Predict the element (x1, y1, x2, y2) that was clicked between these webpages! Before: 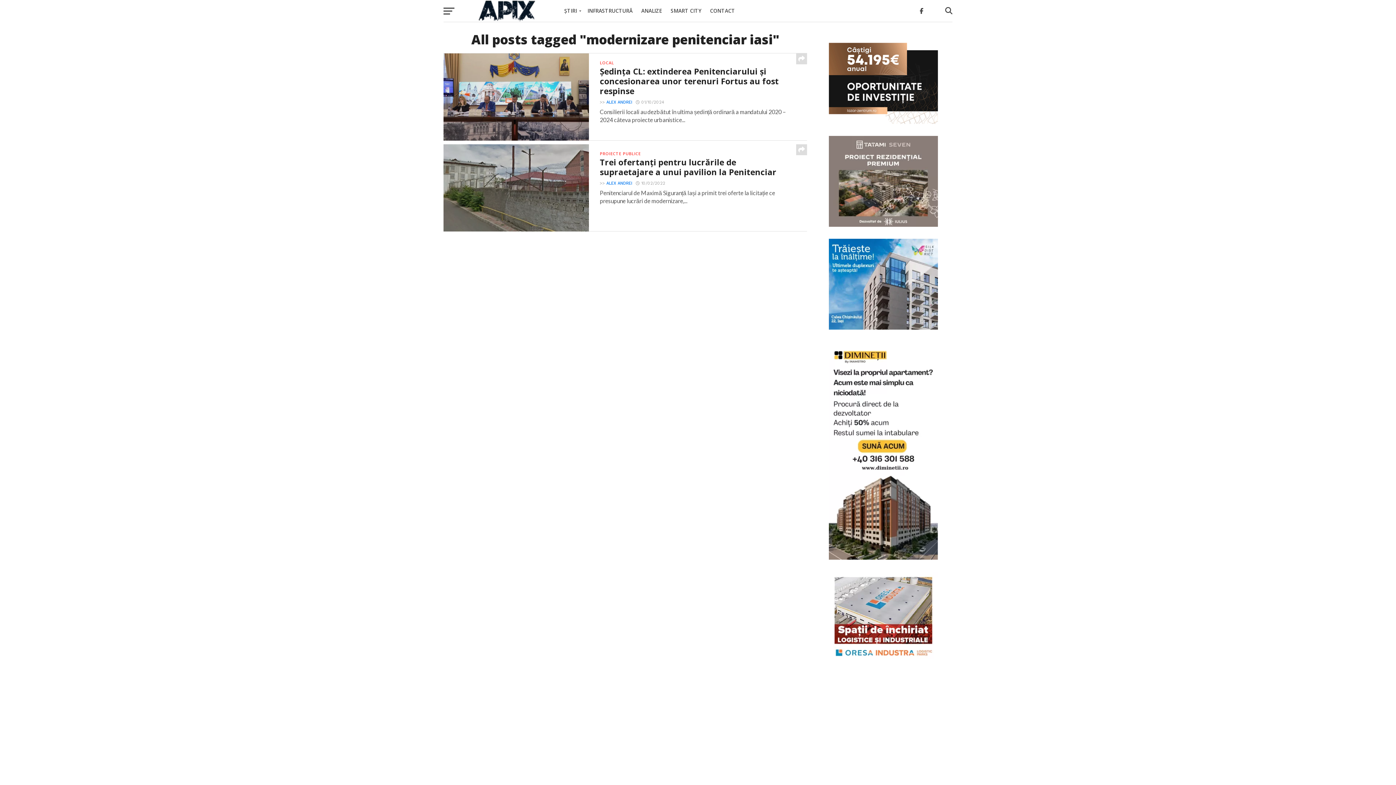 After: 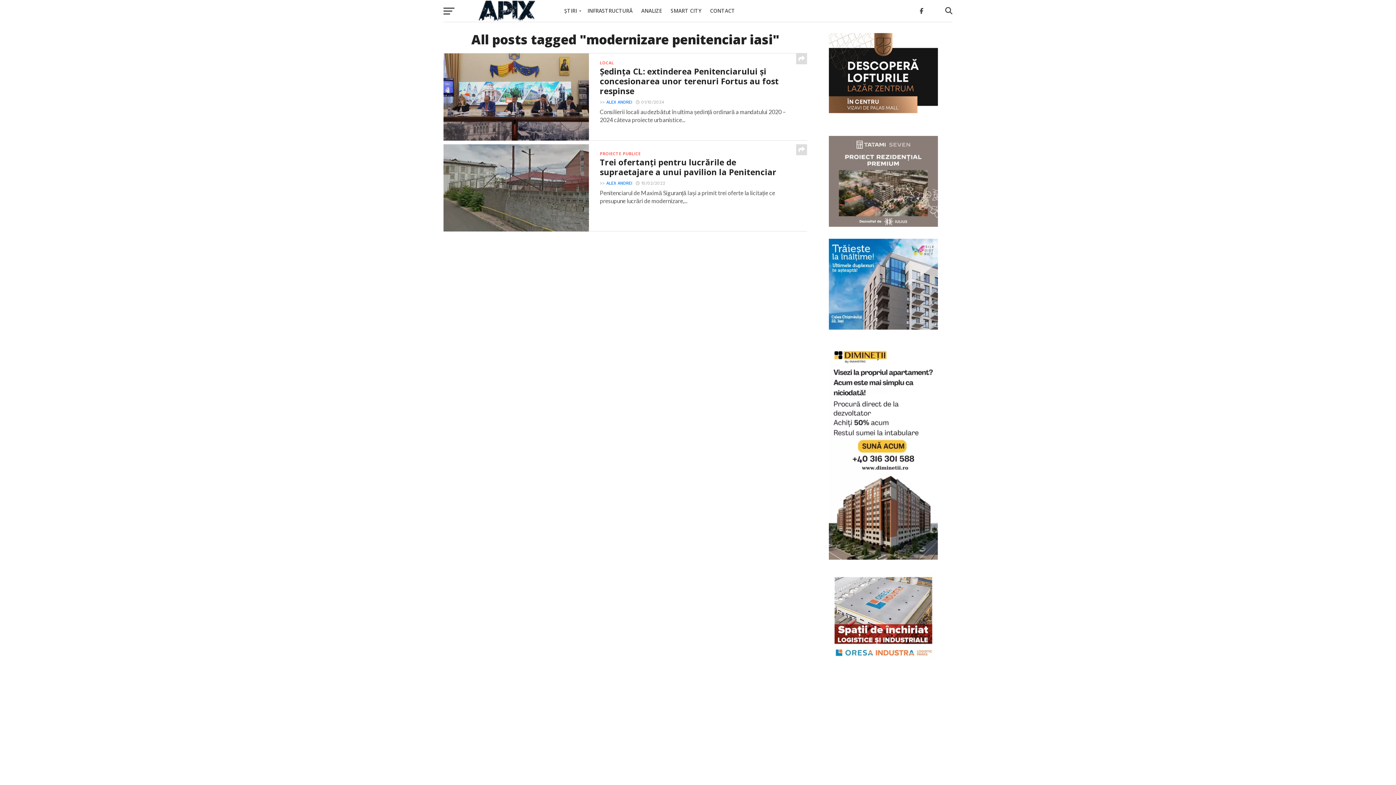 Action: bbox: (829, 118, 938, 125)